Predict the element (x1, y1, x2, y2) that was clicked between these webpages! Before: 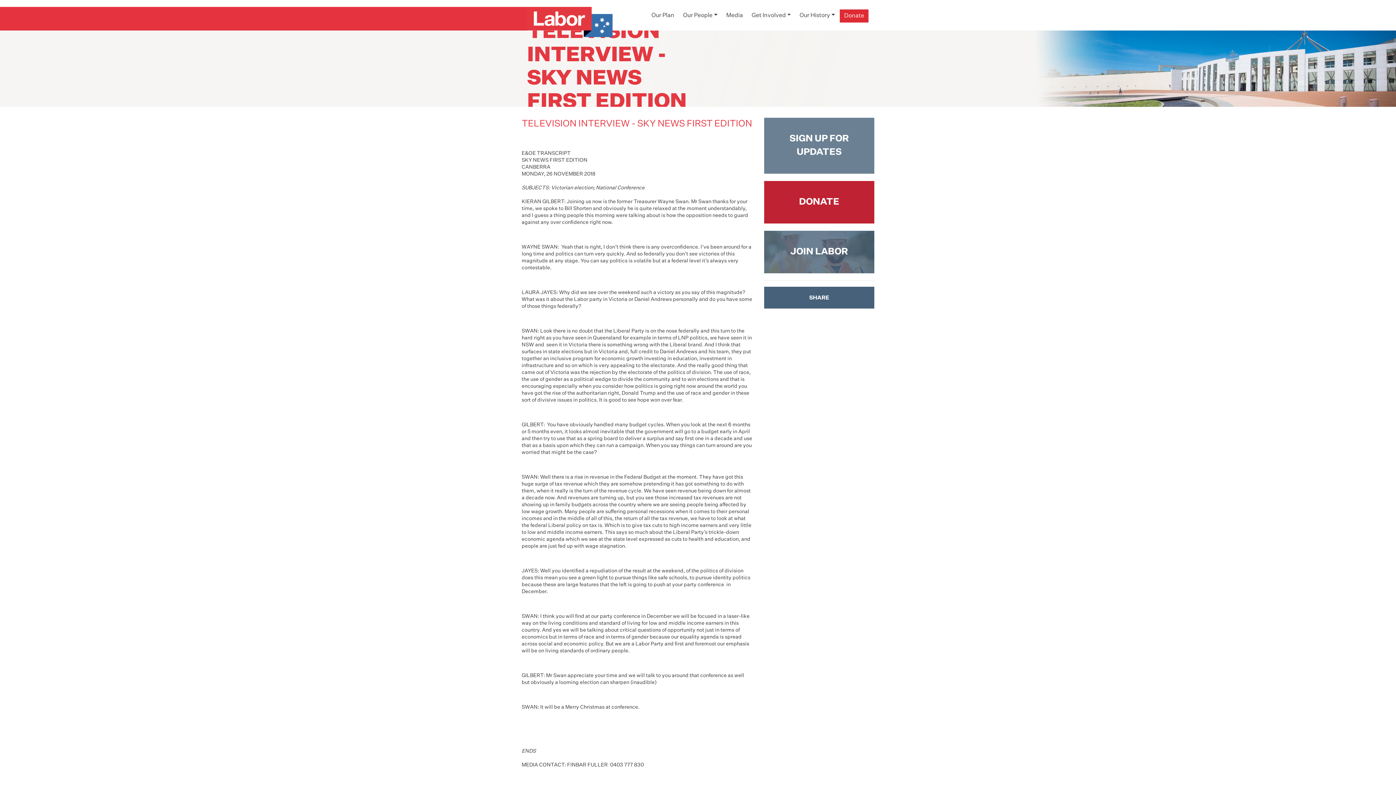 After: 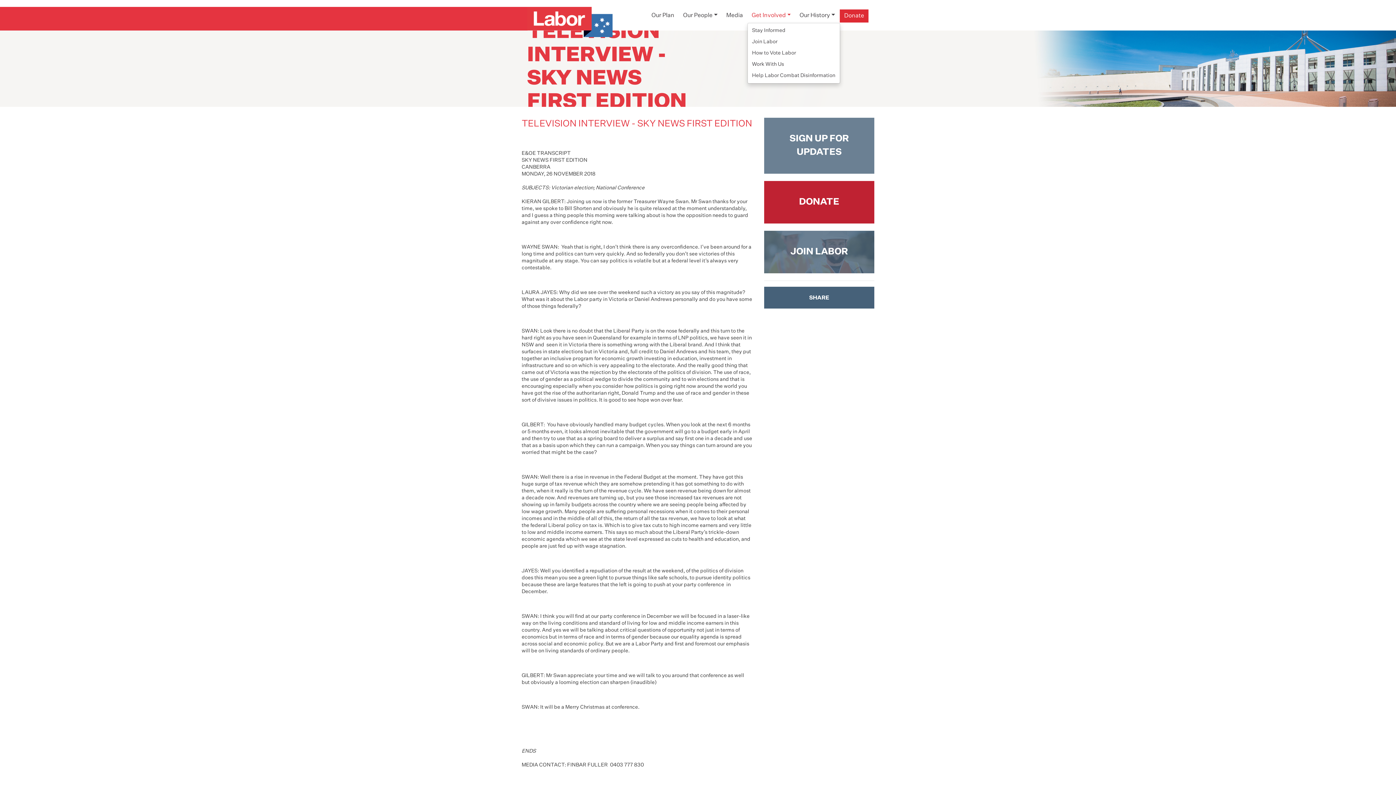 Action: label: Get Involved bbox: (747, 9, 795, 22)